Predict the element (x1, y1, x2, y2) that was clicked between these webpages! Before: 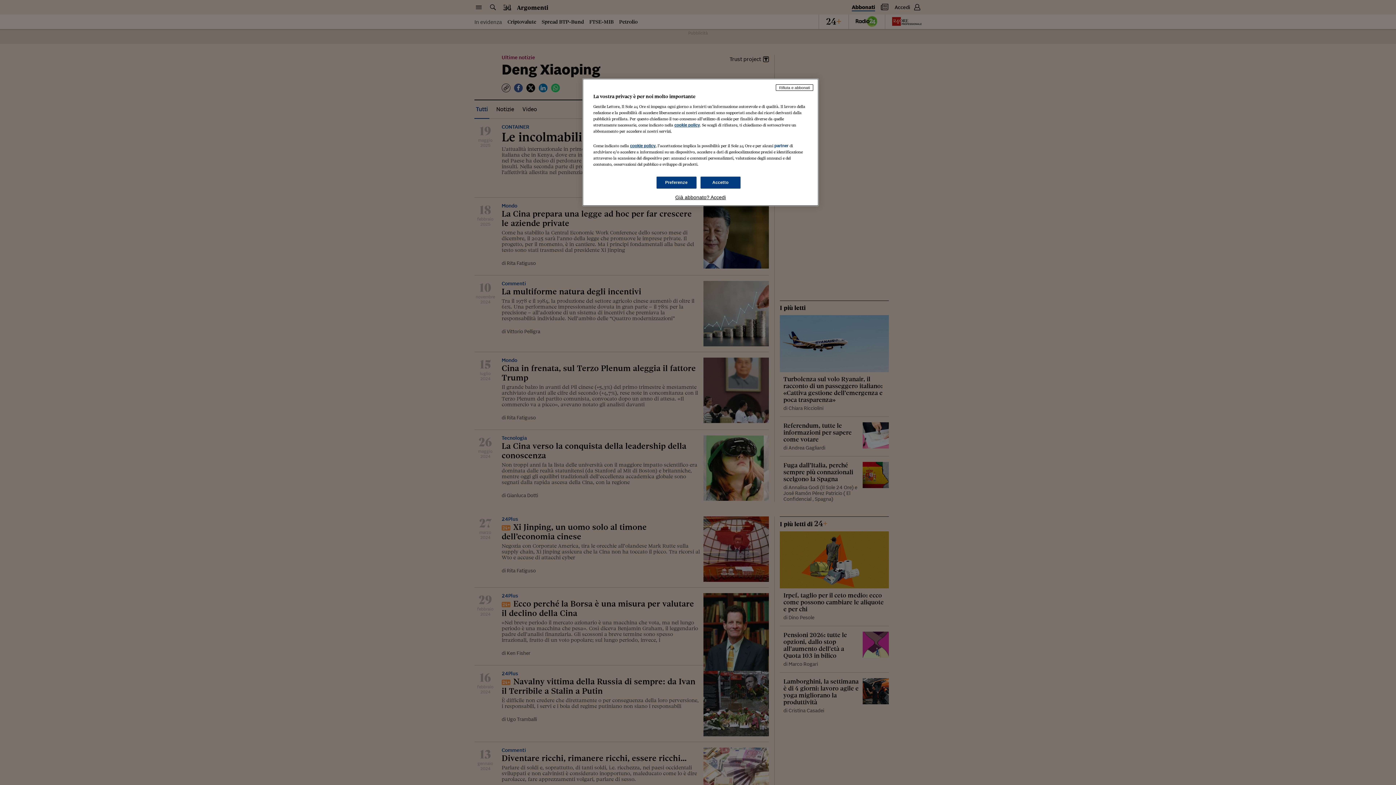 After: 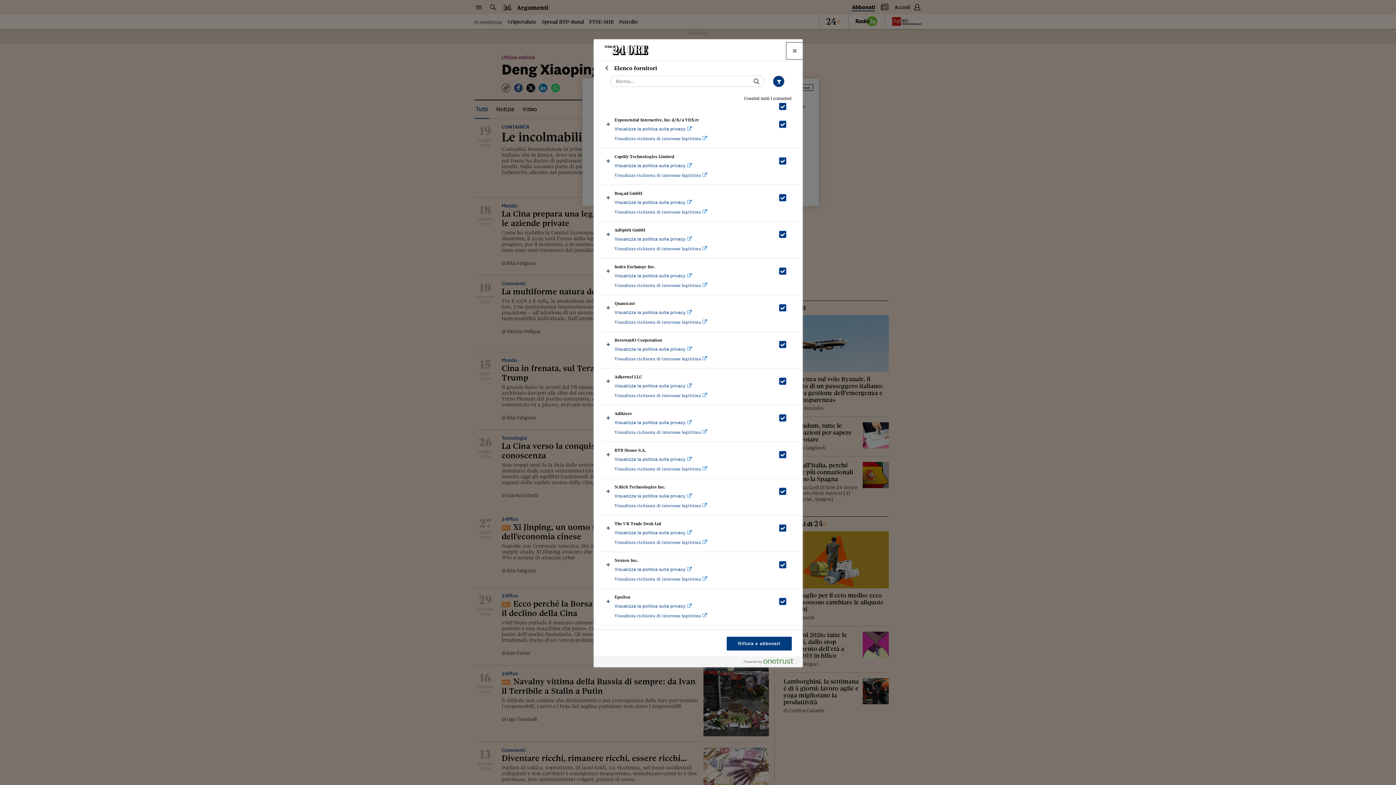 Action: label: partner bbox: (774, 143, 788, 148)